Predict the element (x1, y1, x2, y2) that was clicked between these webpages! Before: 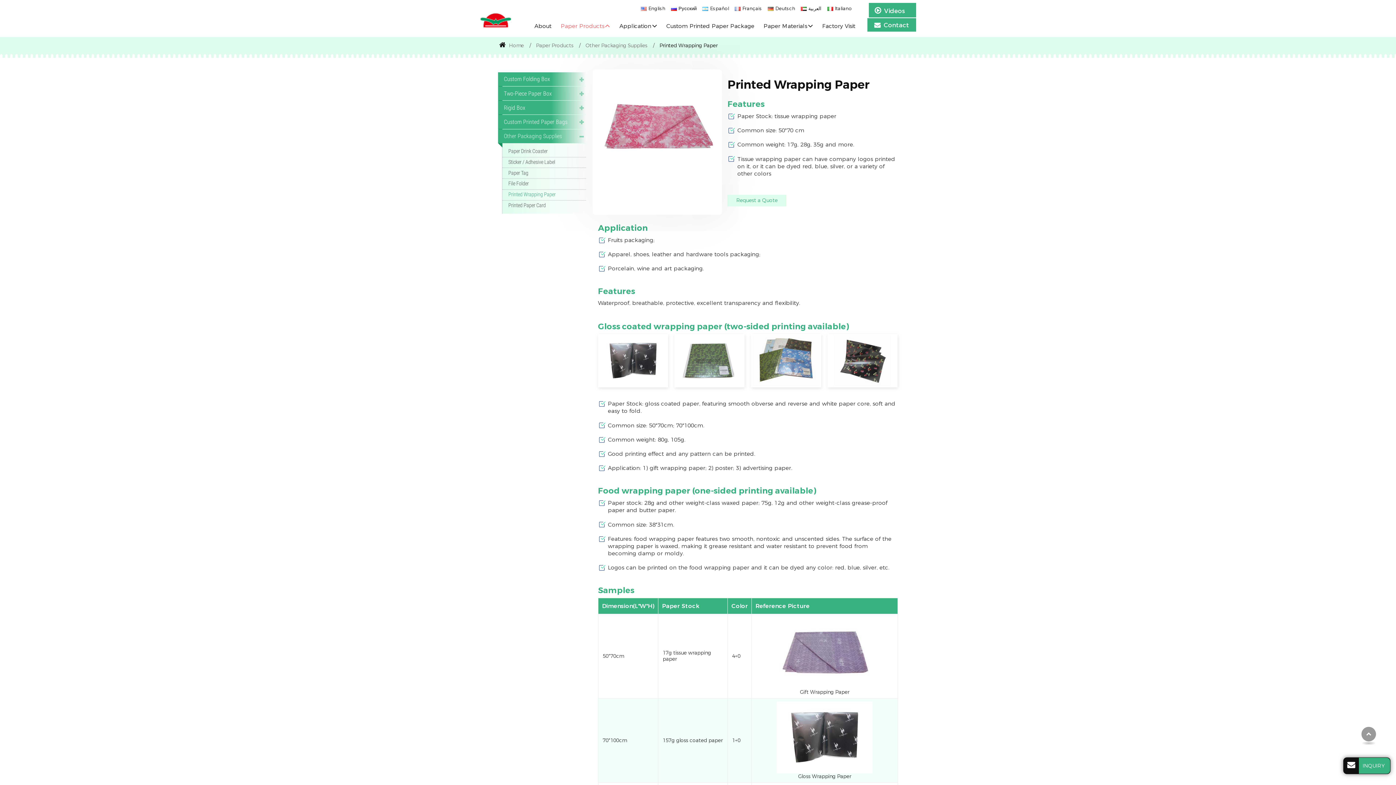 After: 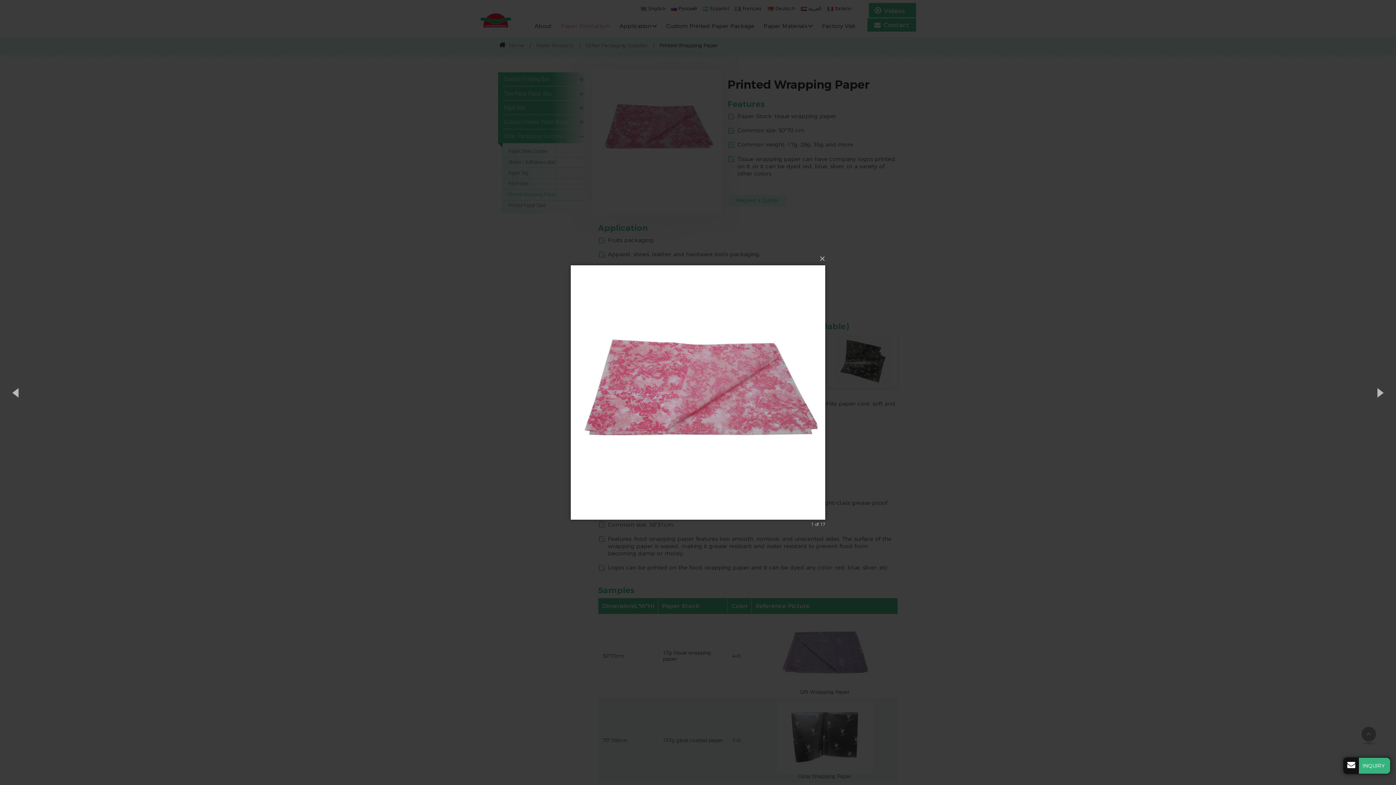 Action: bbox: (598, 124, 716, 131)